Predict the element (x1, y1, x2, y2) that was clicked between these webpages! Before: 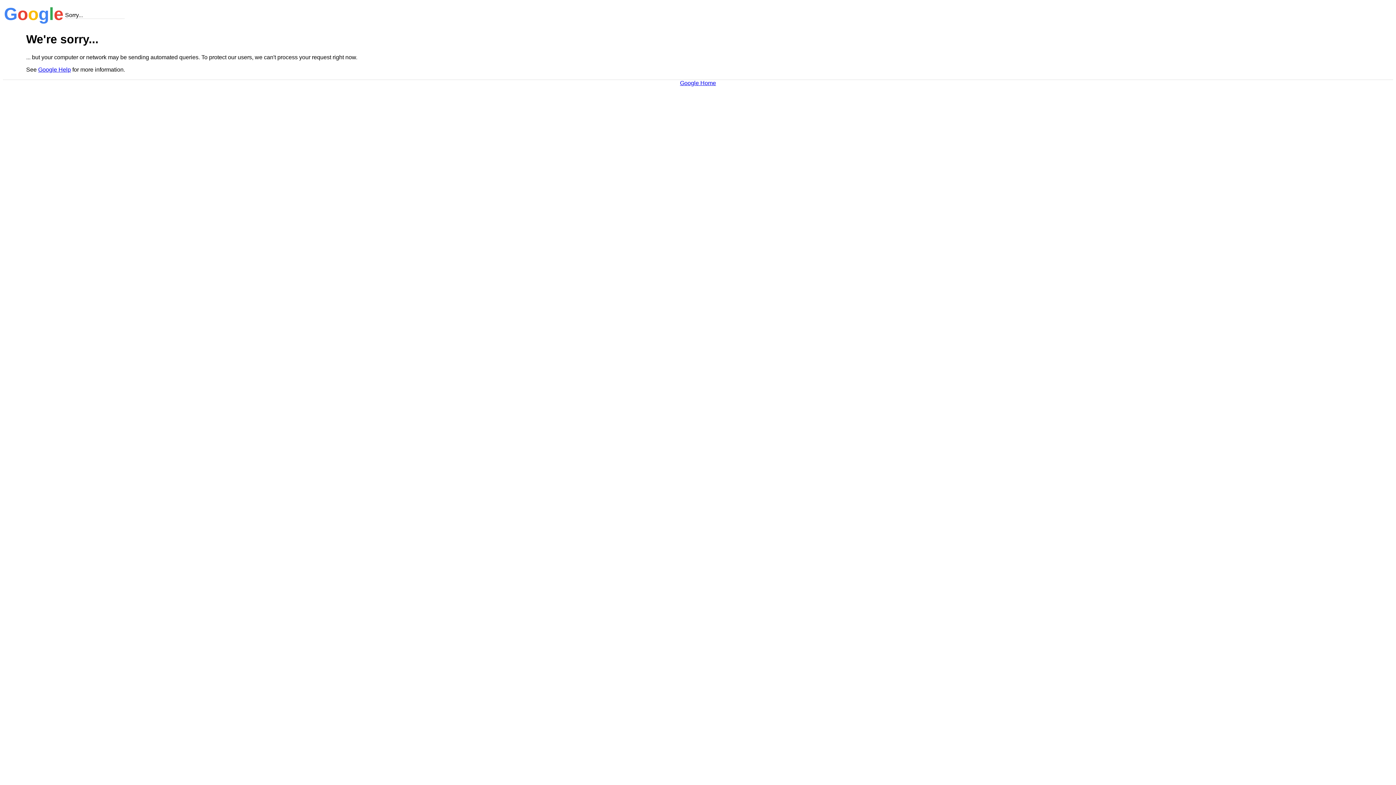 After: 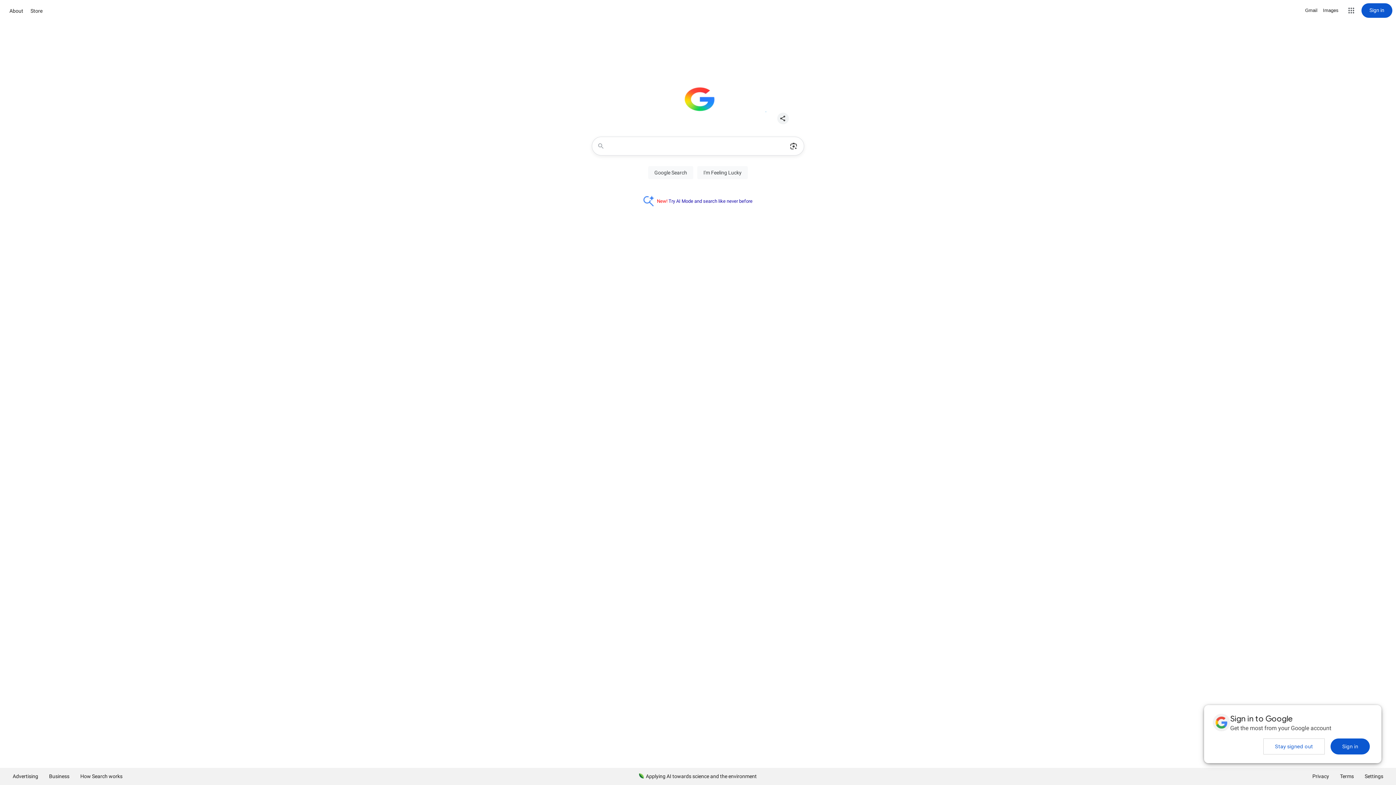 Action: bbox: (680, 79, 716, 86) label: Google Home